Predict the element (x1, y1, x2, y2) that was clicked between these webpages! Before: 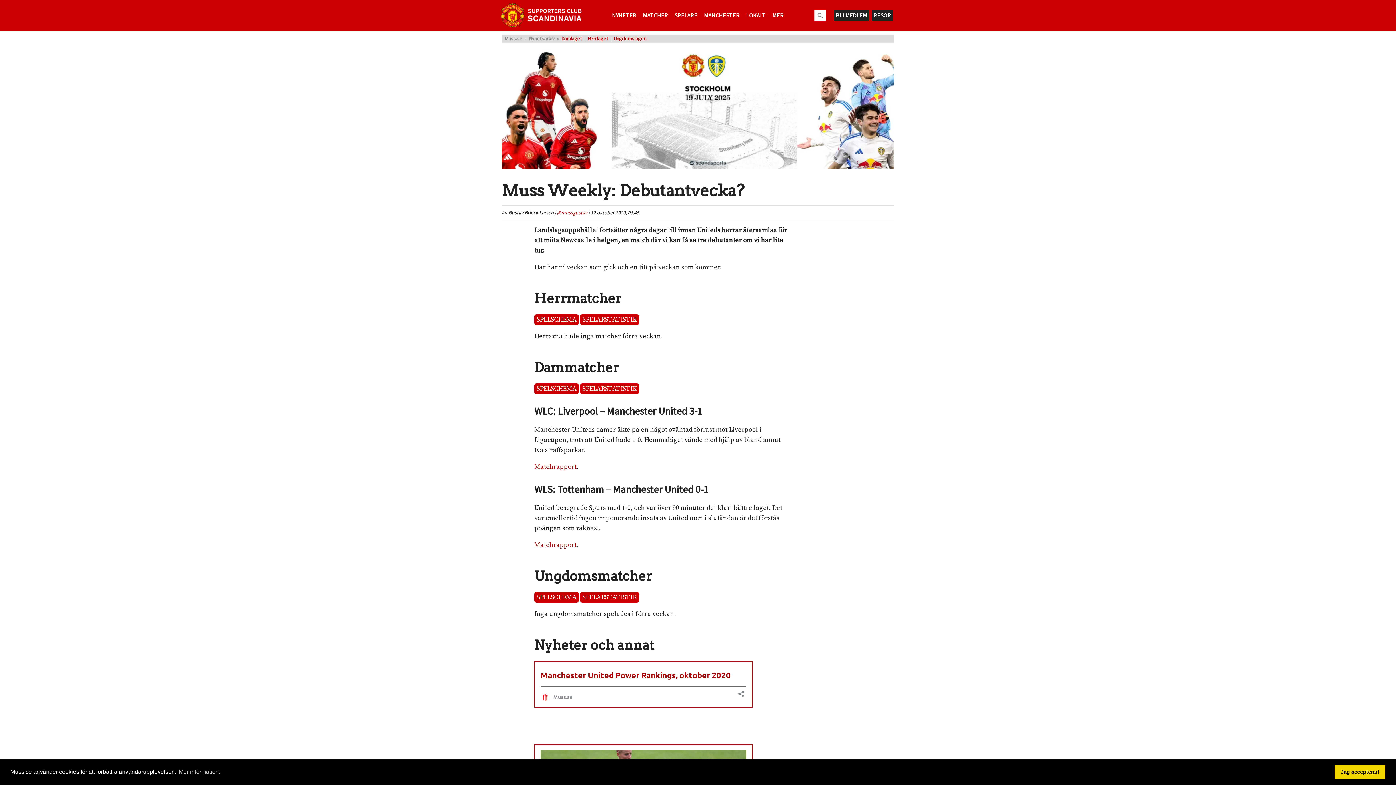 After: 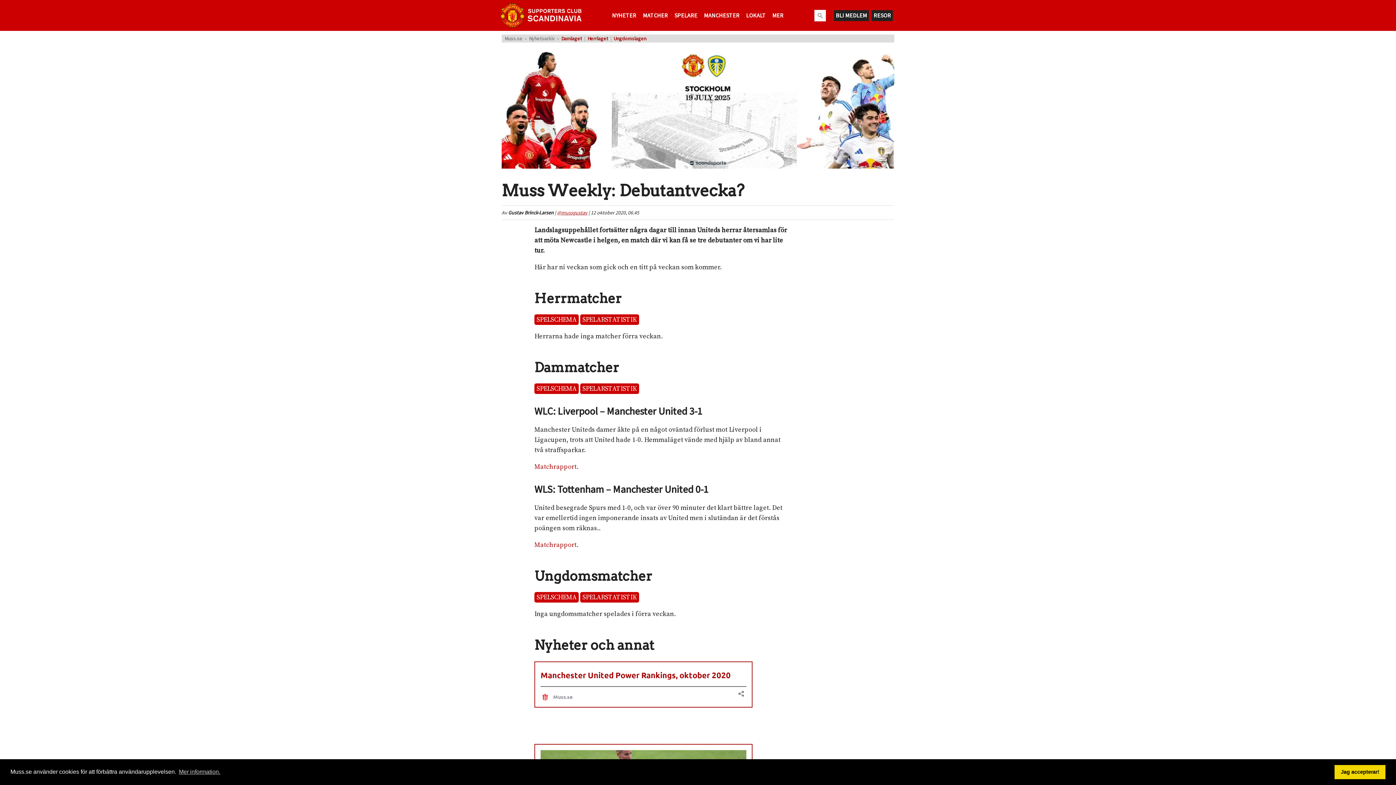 Action: label: @mussgustav bbox: (557, 209, 587, 216)